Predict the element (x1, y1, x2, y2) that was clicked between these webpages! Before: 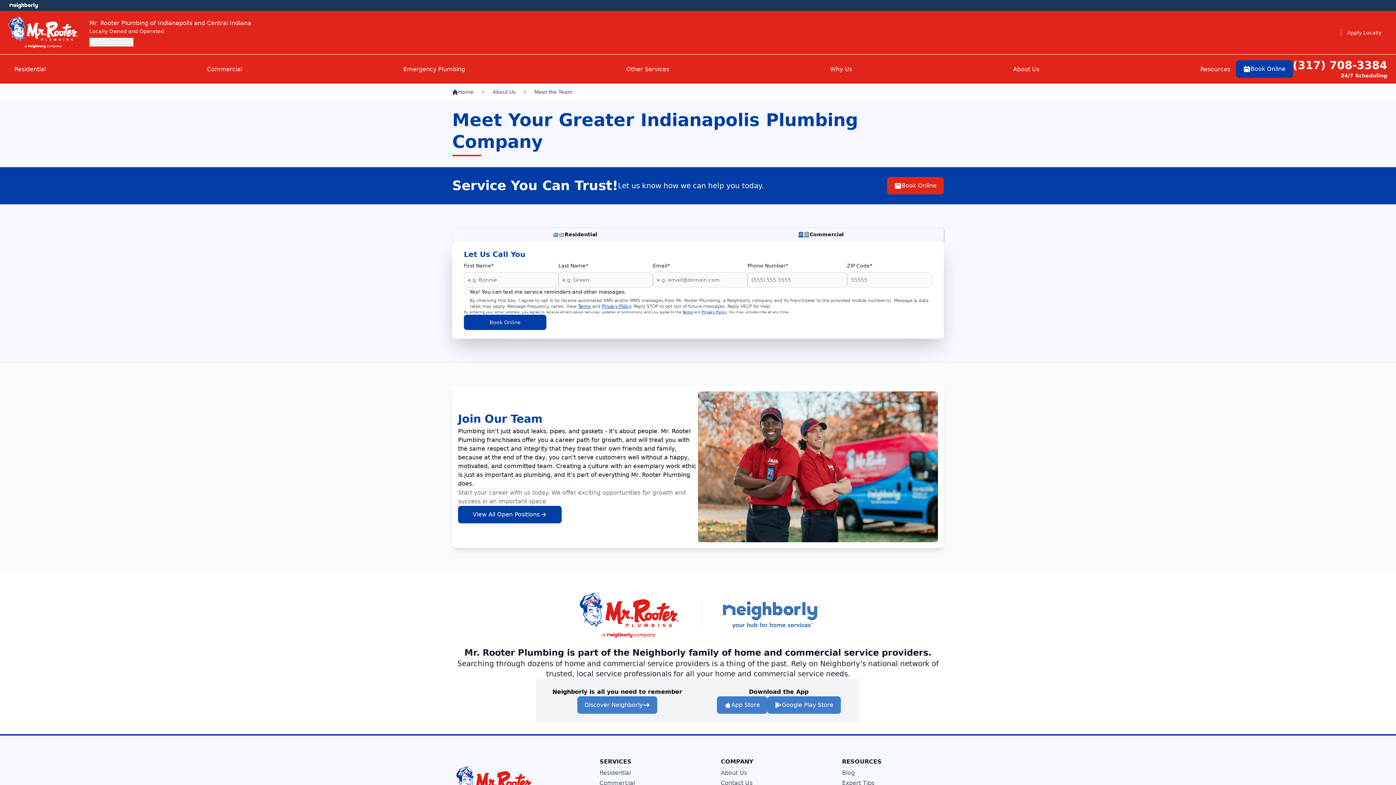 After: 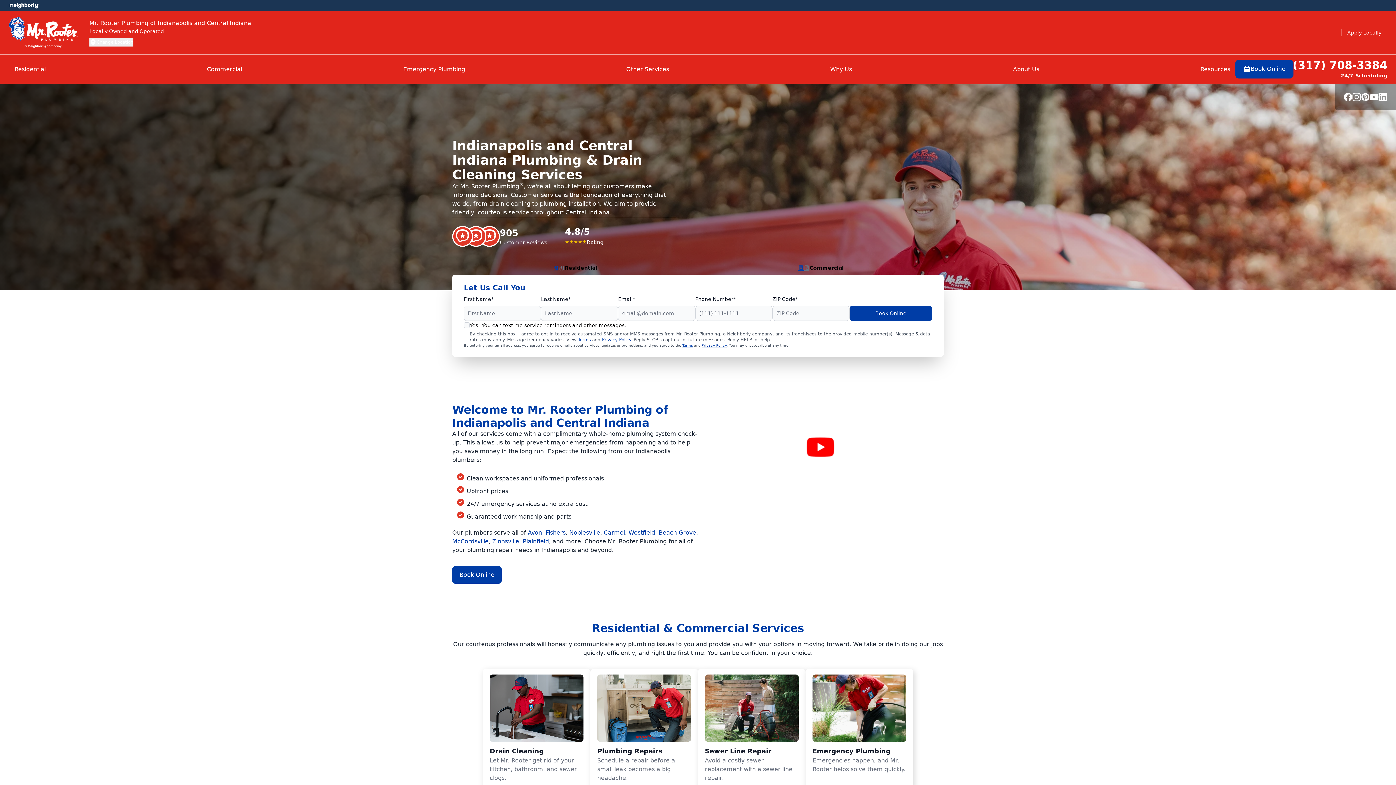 Action: bbox: (452, 759, 580, 807) label: mrrooter logo